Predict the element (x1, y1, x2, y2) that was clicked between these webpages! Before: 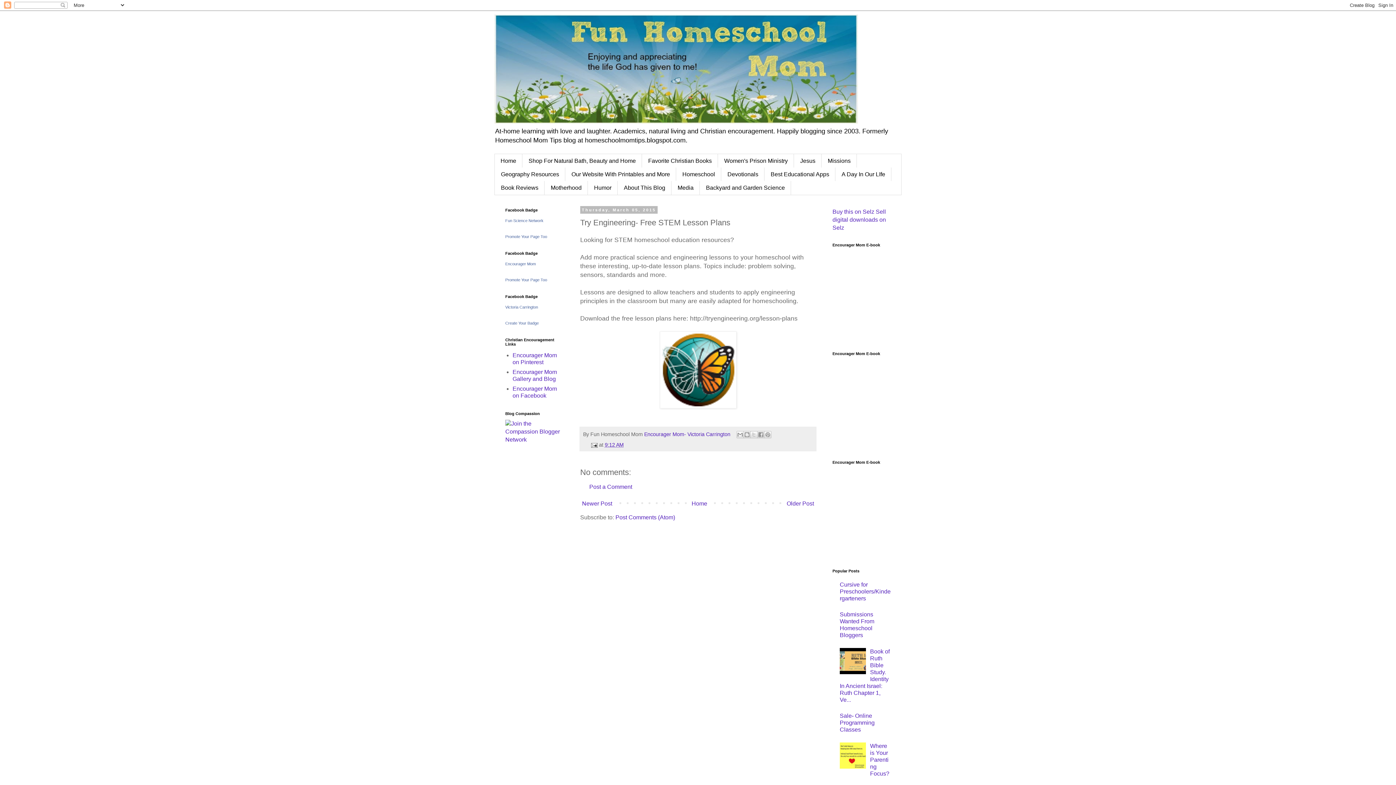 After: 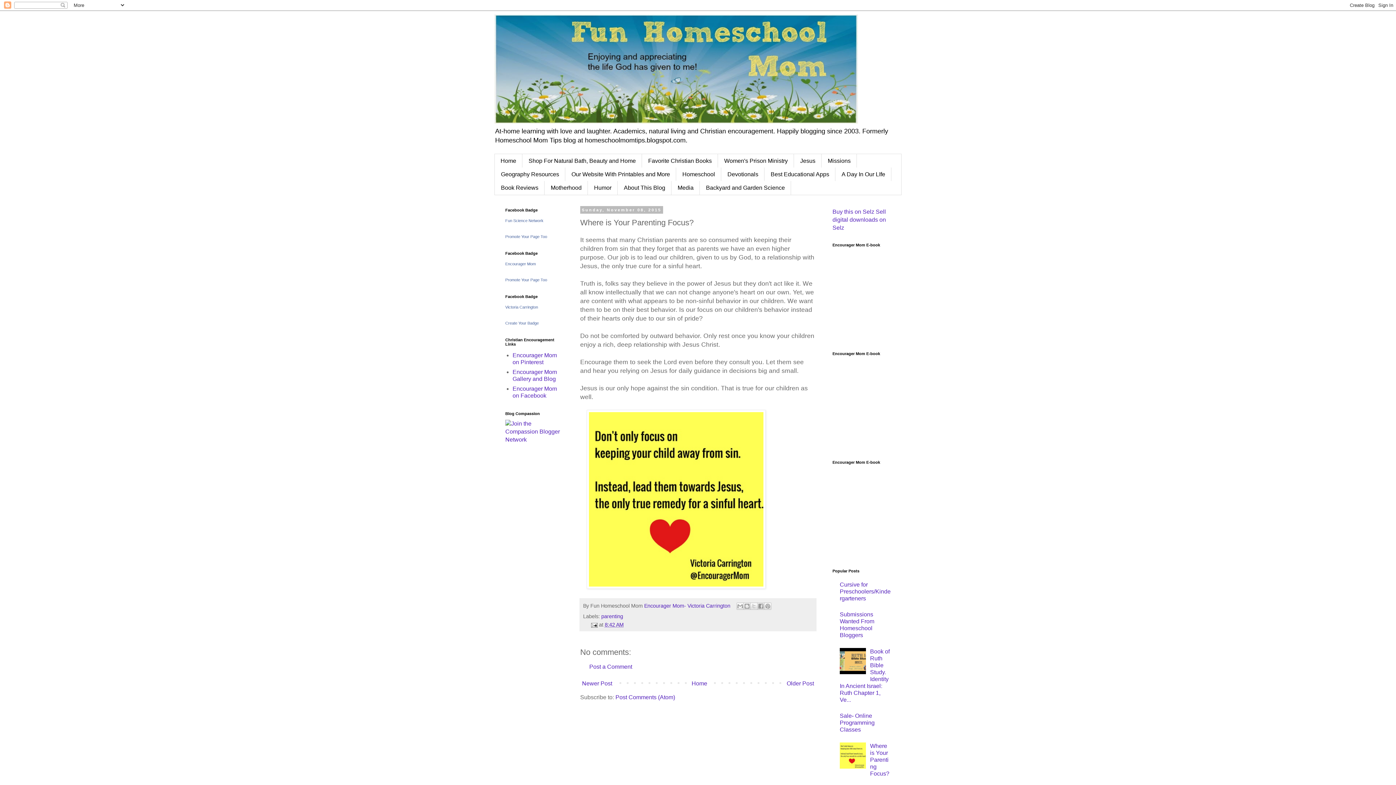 Action: label: Where is Your Parenting Focus? bbox: (870, 743, 889, 777)